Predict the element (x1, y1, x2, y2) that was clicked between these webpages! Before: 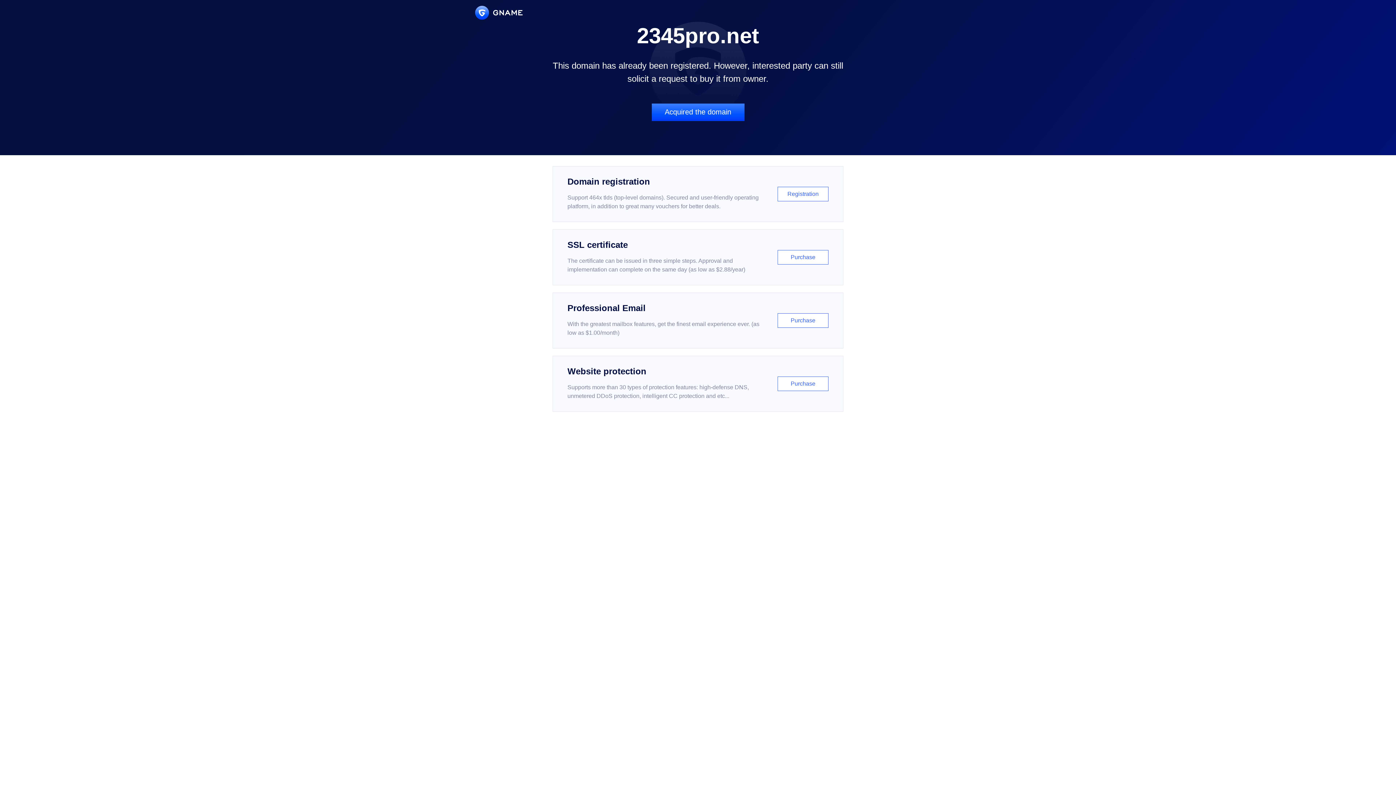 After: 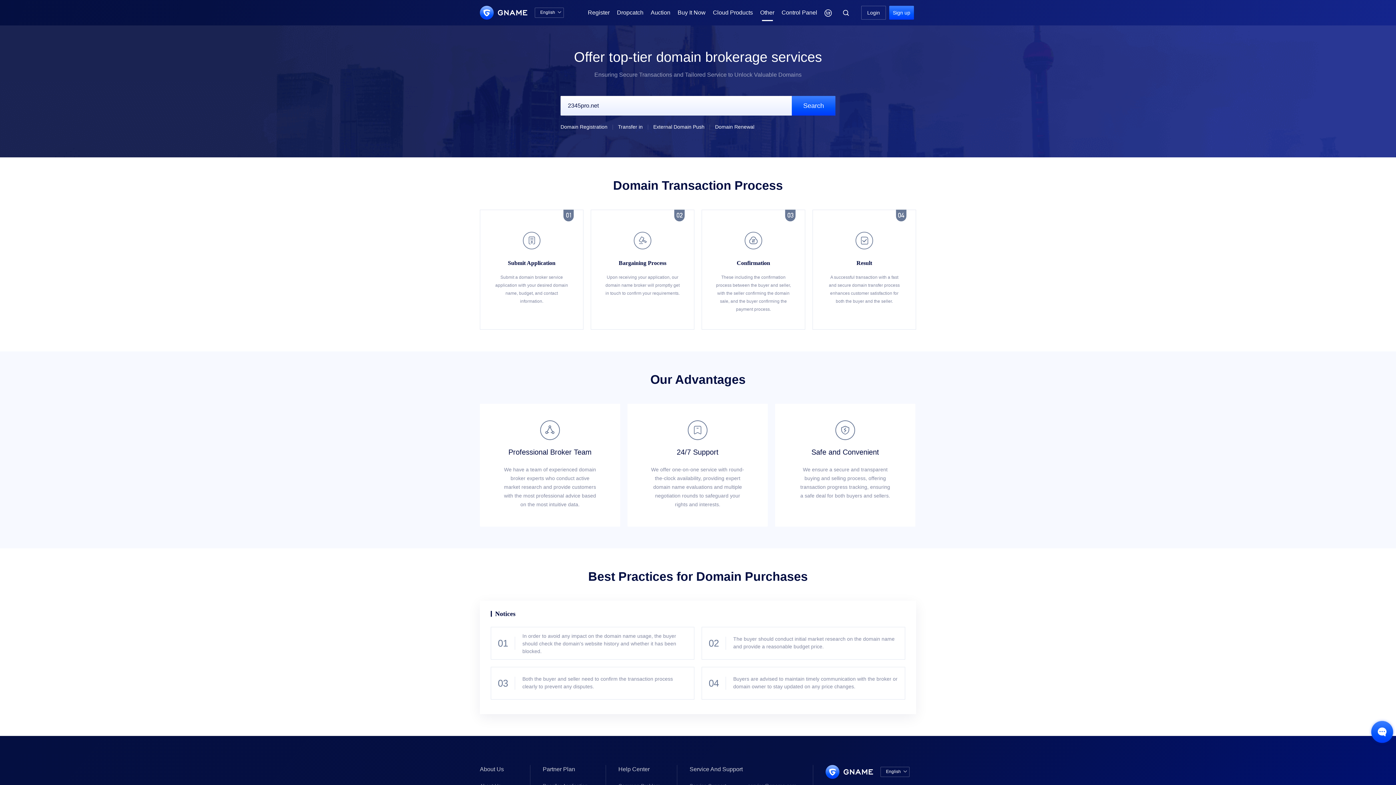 Action: bbox: (651, 103, 744, 121) label: Acquired the domain